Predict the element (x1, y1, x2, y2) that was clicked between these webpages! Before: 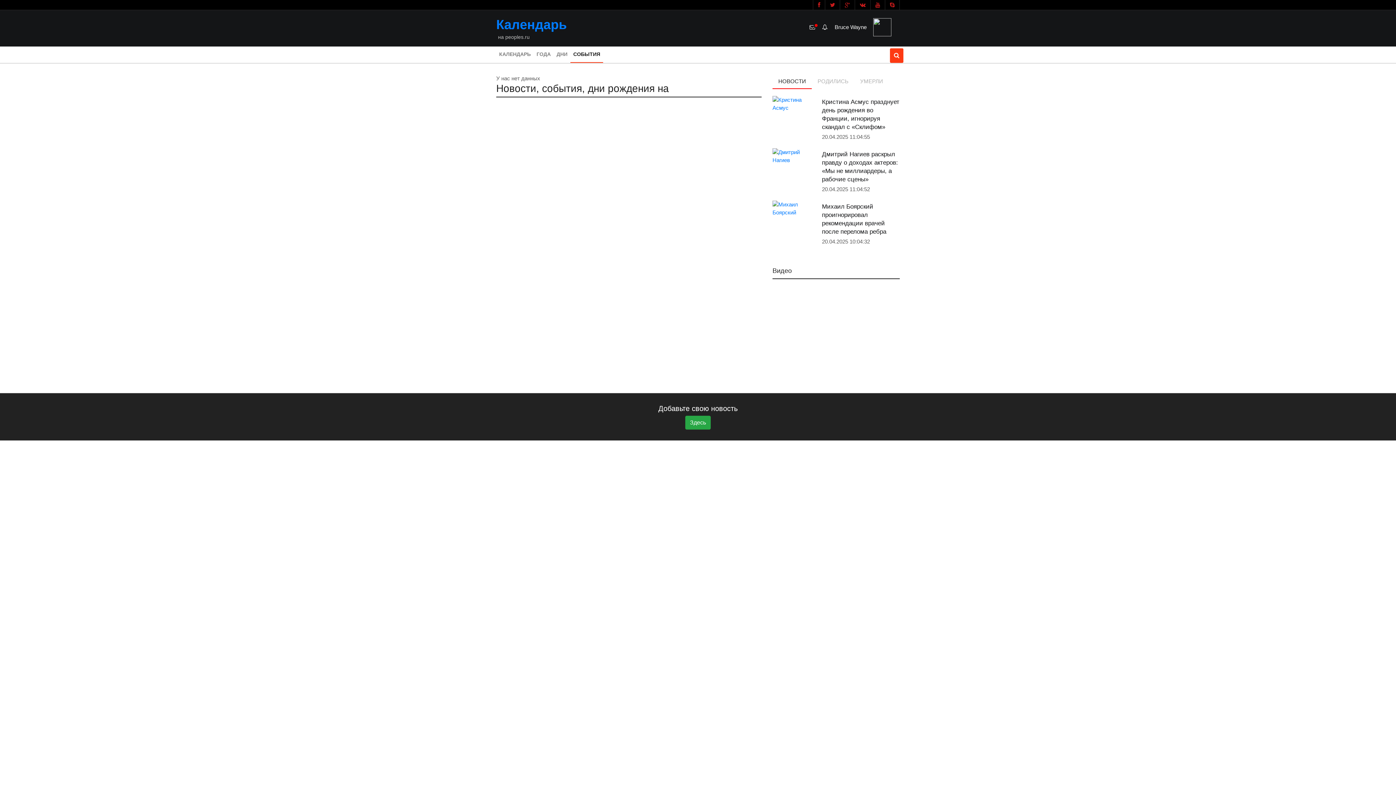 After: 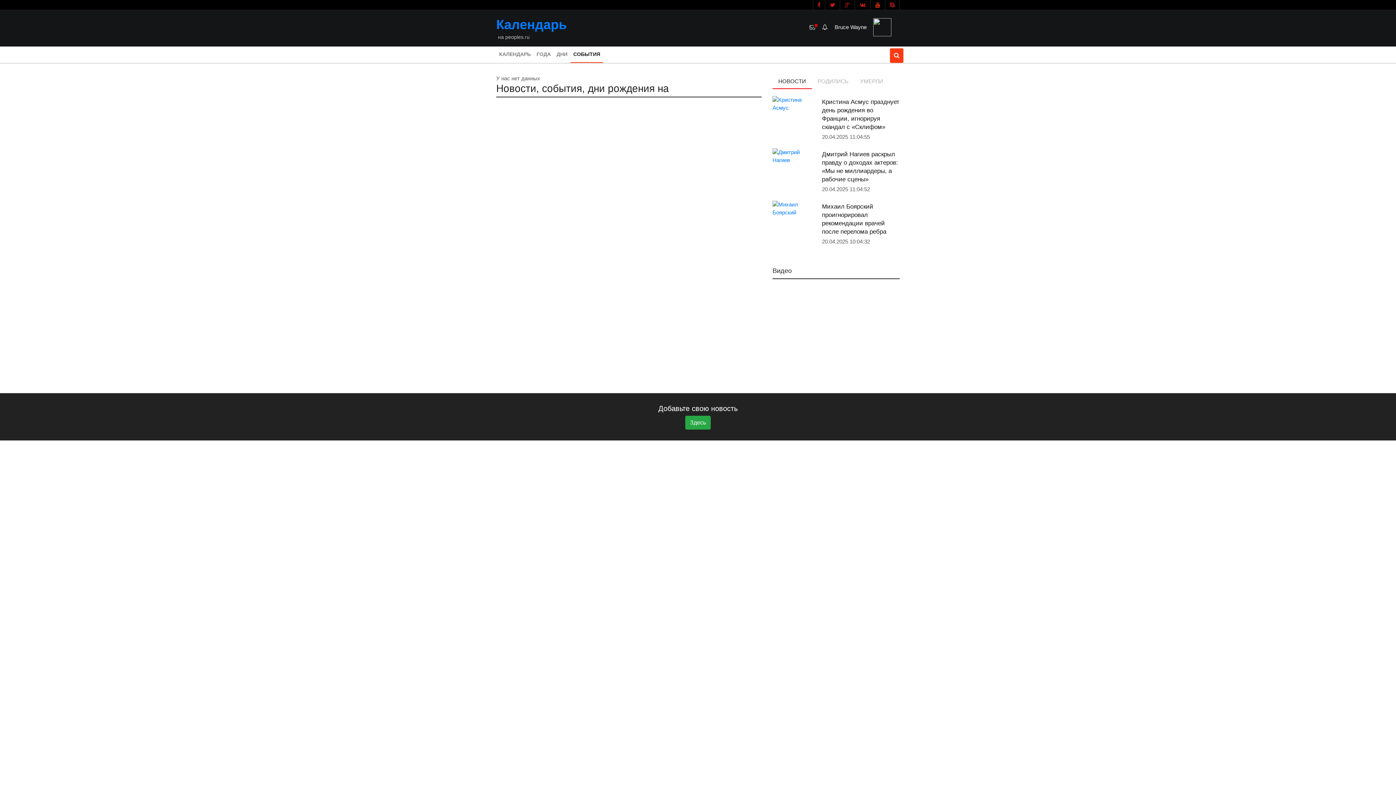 Action: bbox: (870, 0, 885, 9)